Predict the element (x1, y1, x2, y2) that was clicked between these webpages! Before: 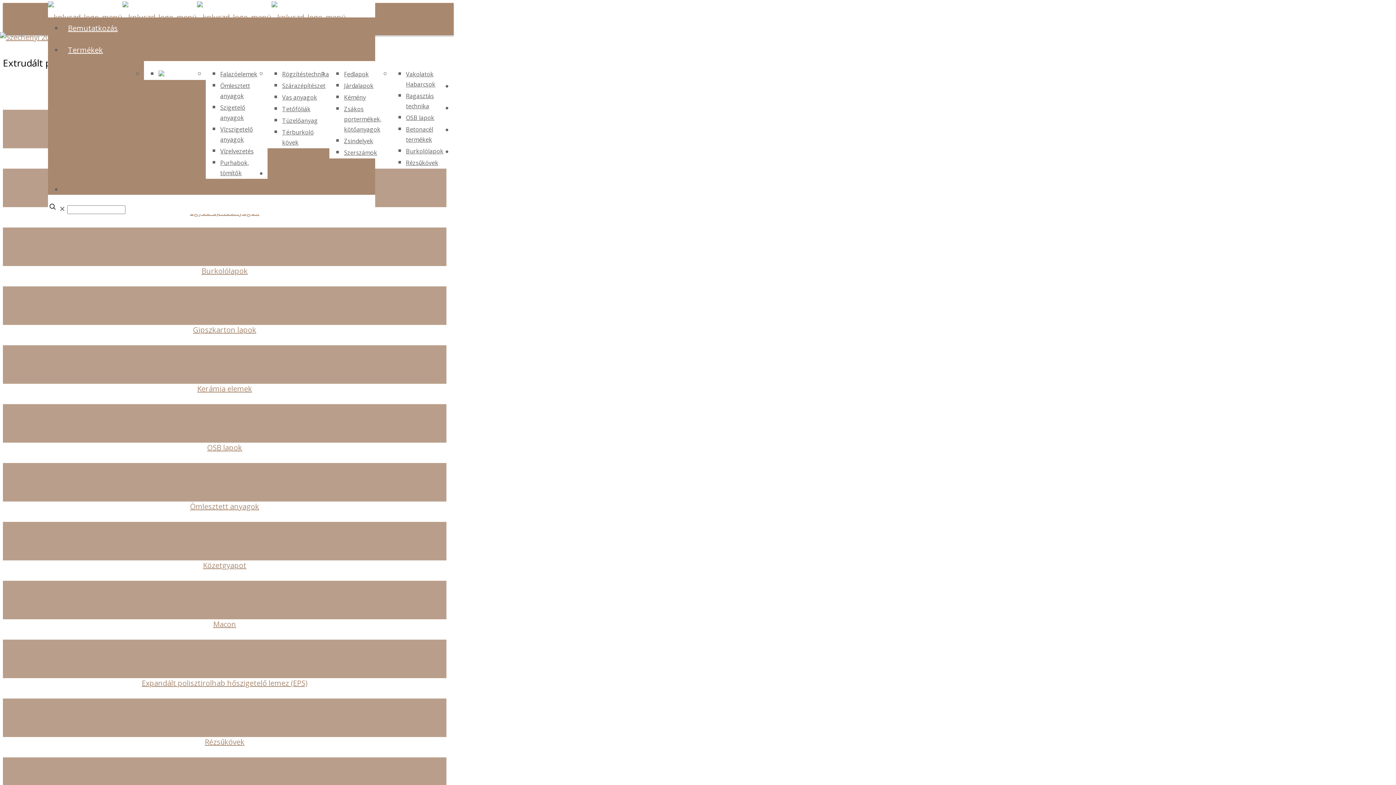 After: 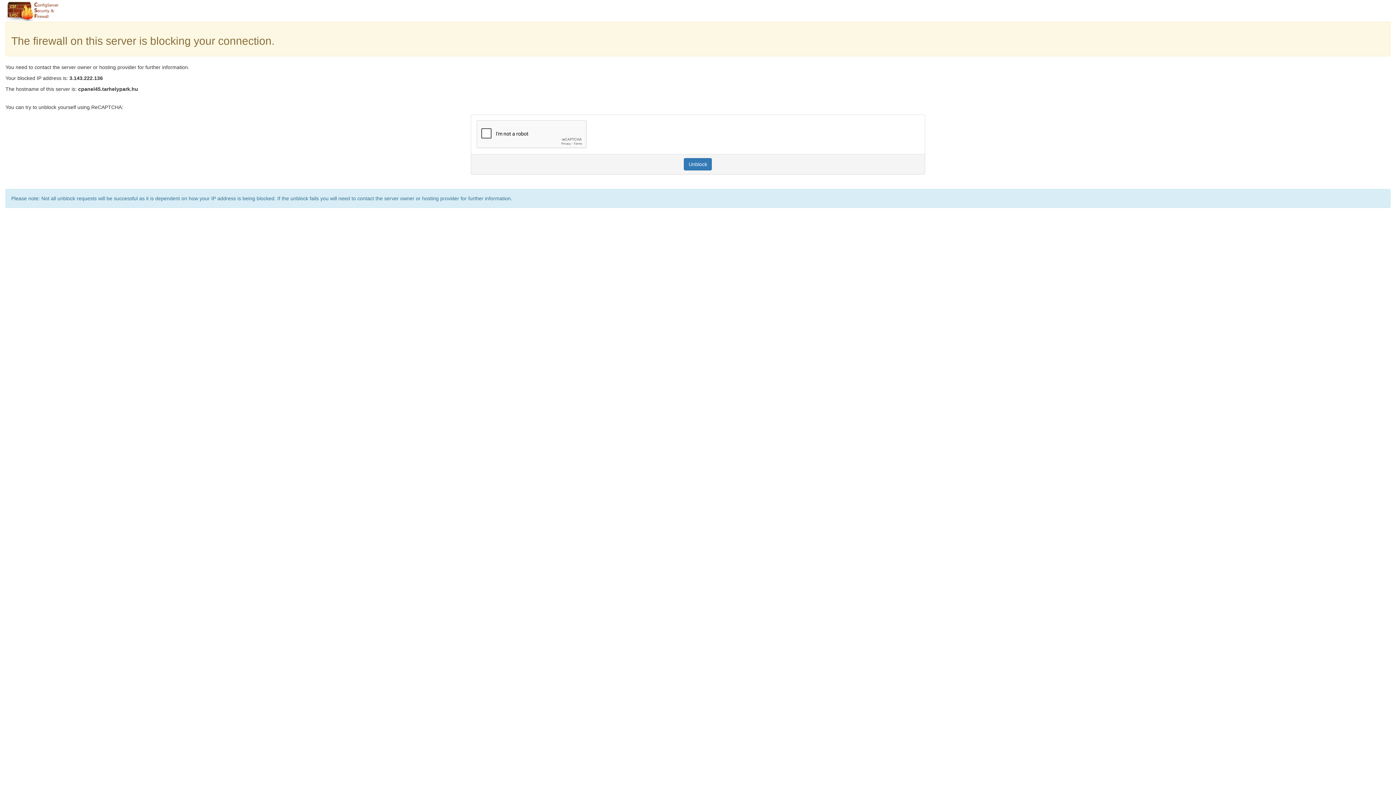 Action: label: Közetgyapot bbox: (203, 560, 246, 570)